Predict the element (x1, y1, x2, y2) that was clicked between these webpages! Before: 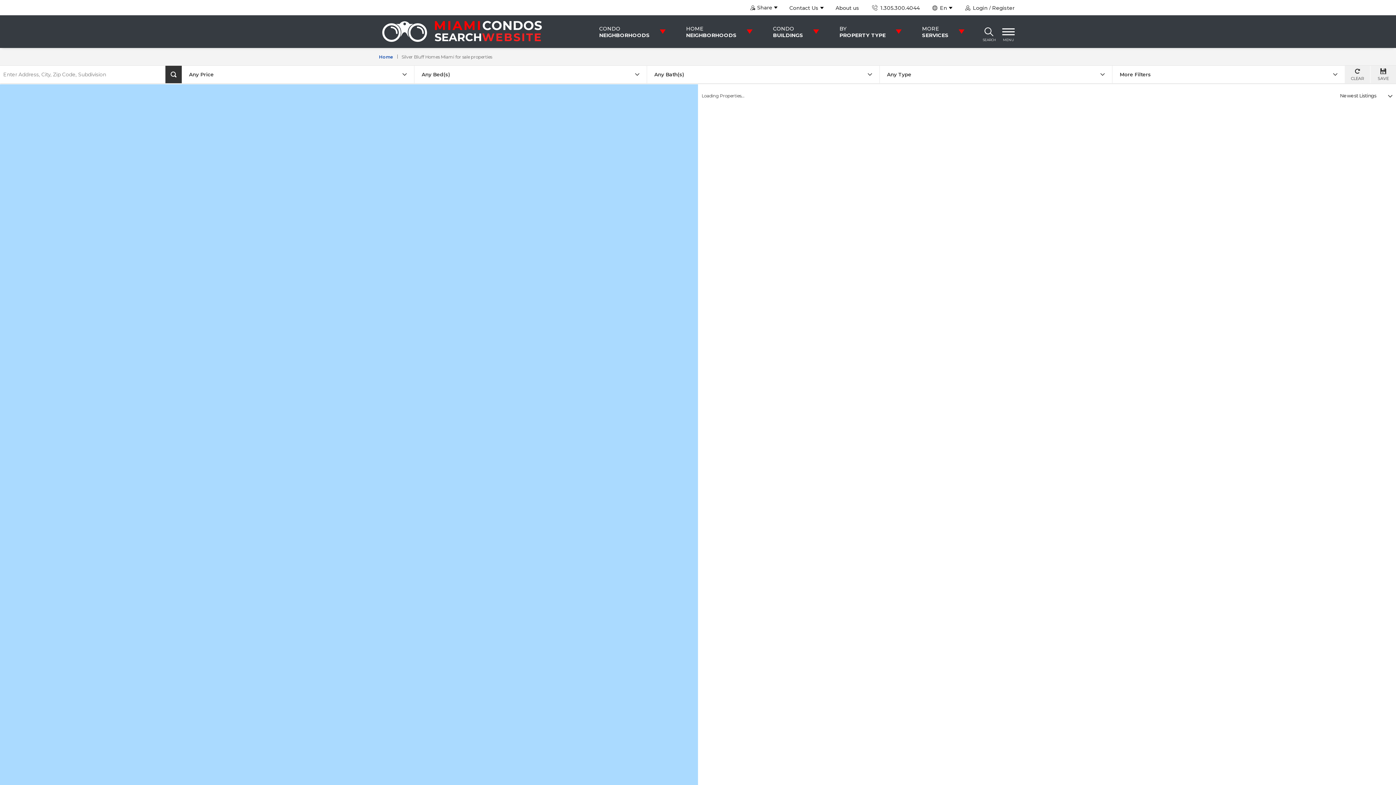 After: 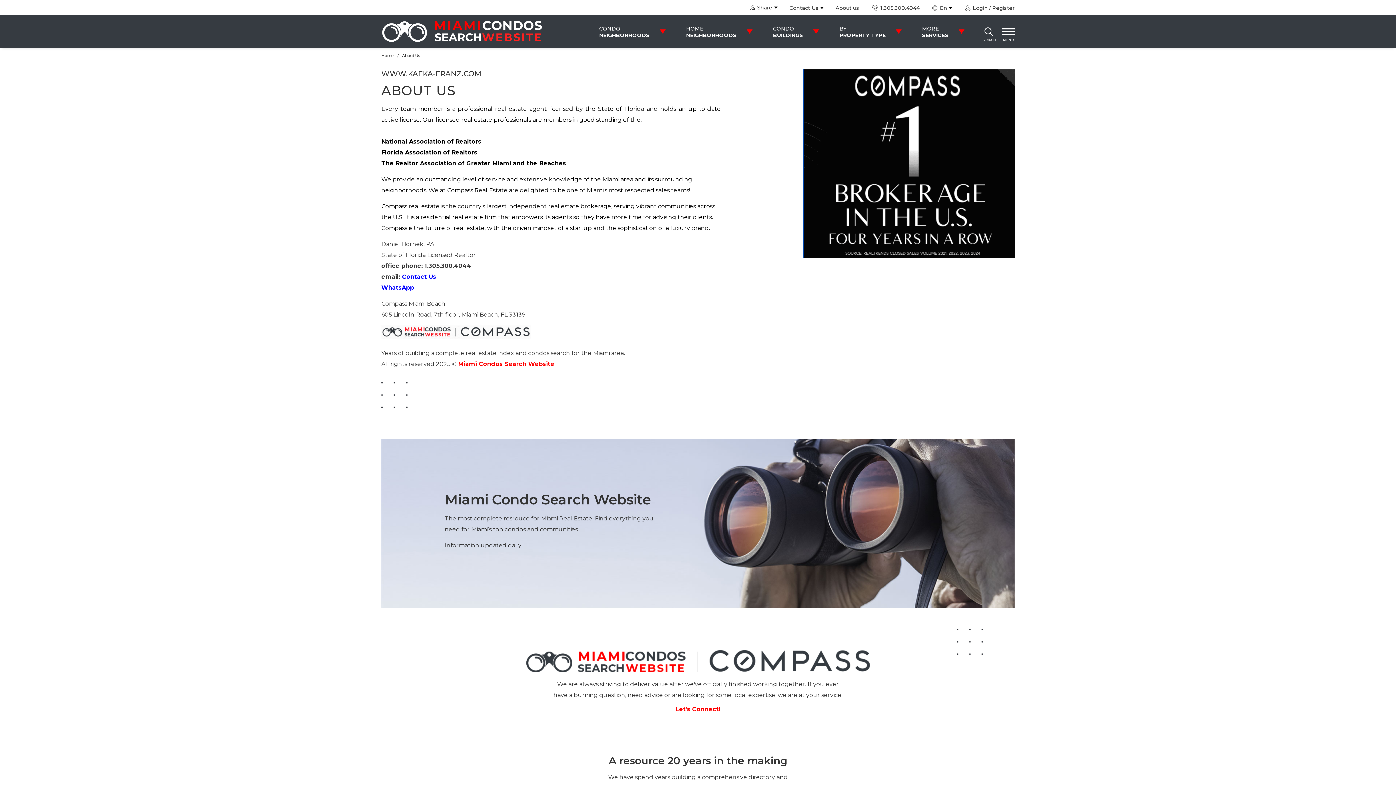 Action: label: About us bbox: (835, 0, 859, 15)